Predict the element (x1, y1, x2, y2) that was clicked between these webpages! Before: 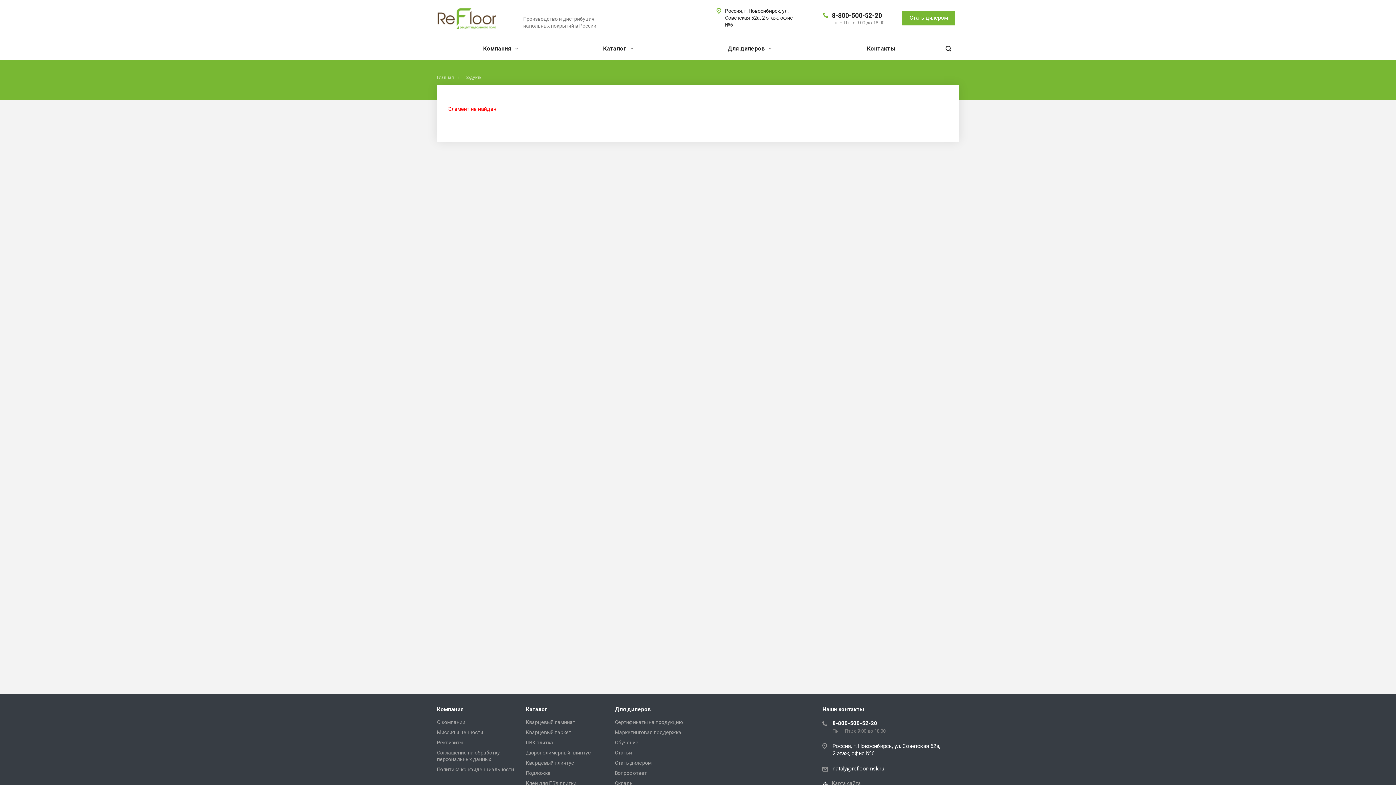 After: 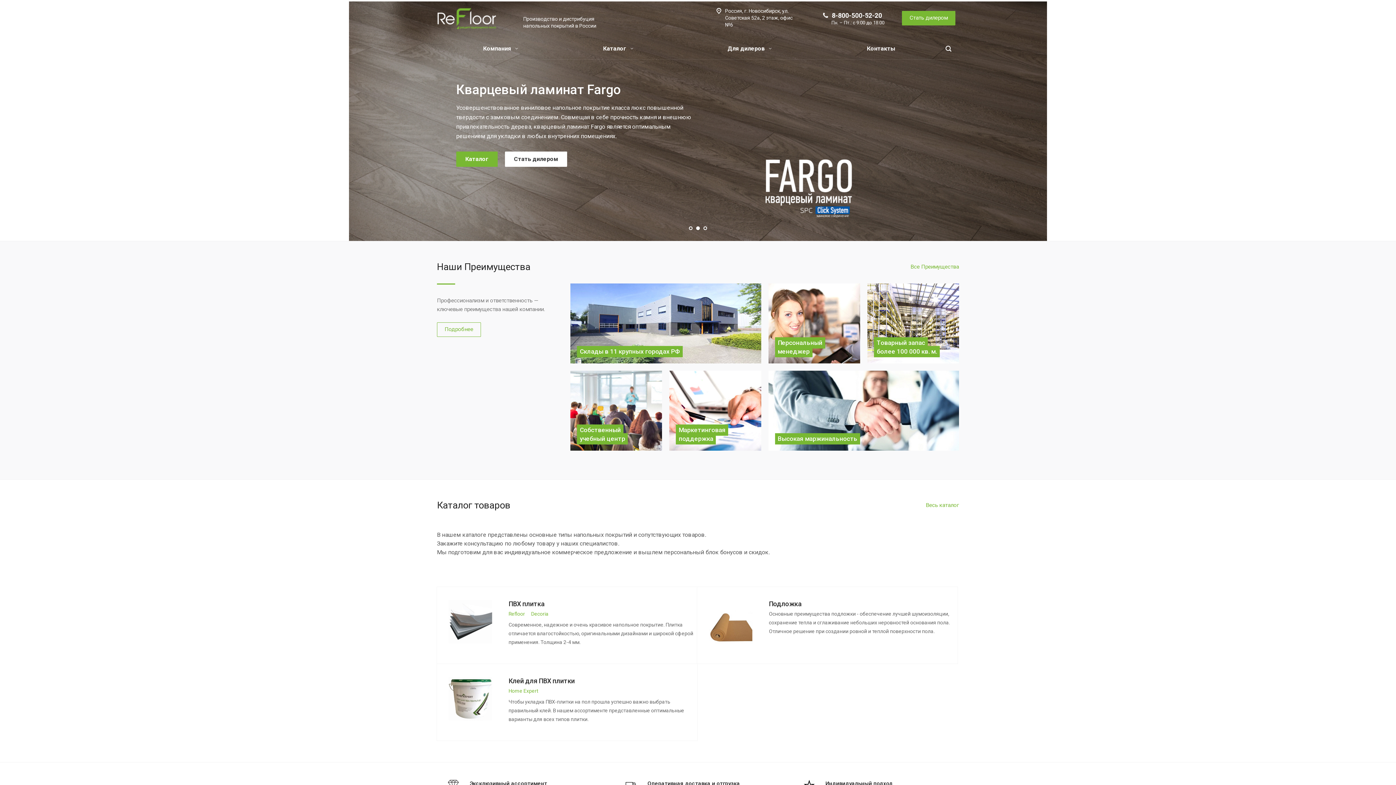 Action: bbox: (437, 74, 454, 80) label: Главная